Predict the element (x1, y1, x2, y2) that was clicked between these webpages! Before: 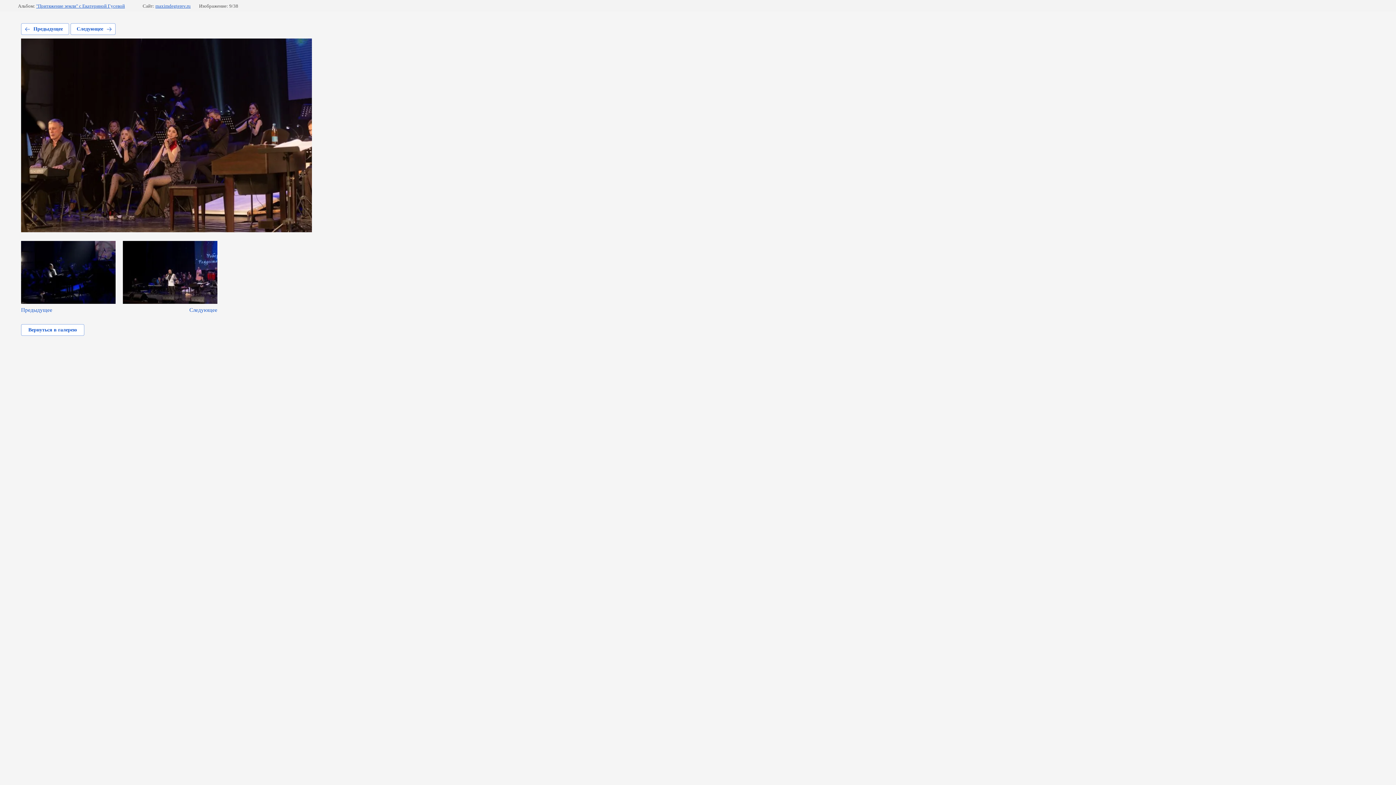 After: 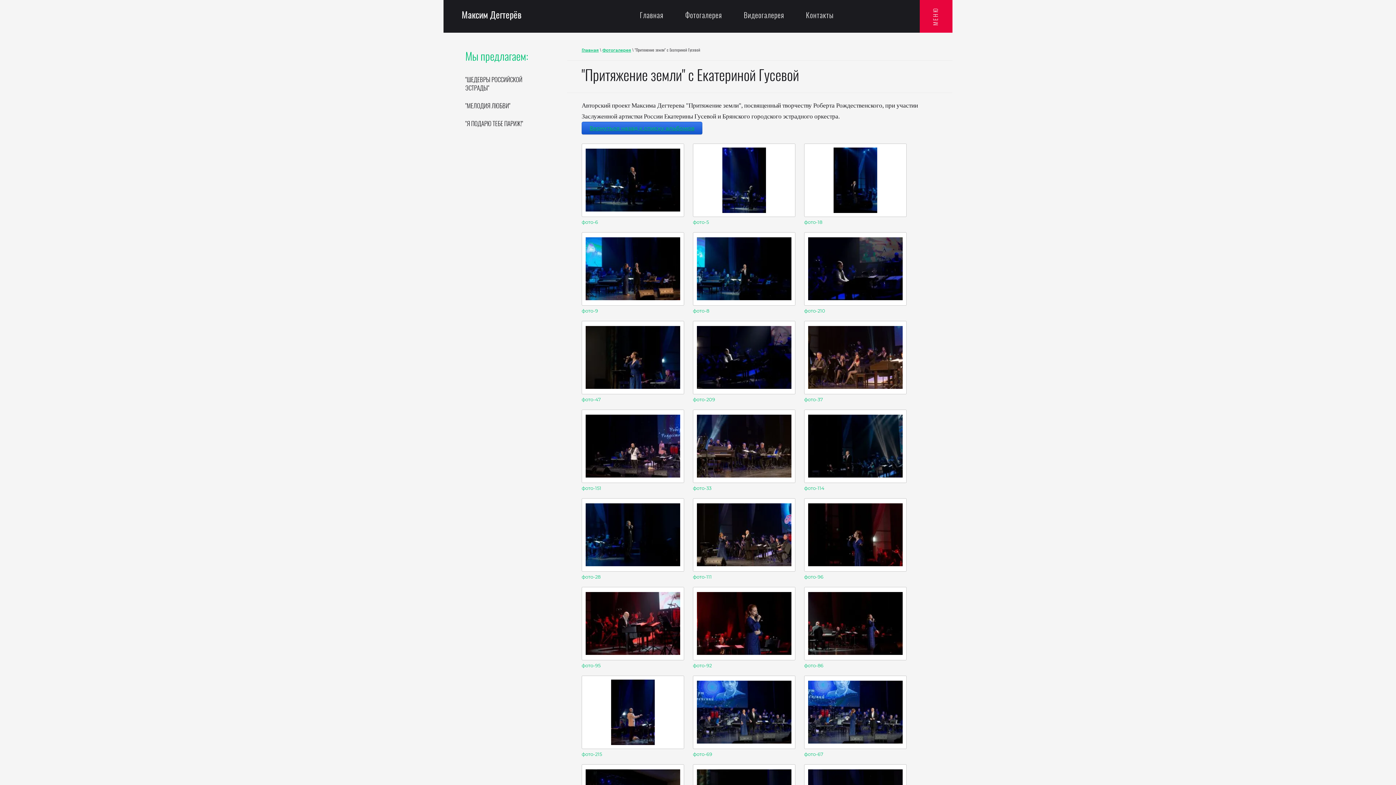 Action: bbox: (36, 3, 124, 8) label: "Притяжение земли" с Екатериной Гусевой